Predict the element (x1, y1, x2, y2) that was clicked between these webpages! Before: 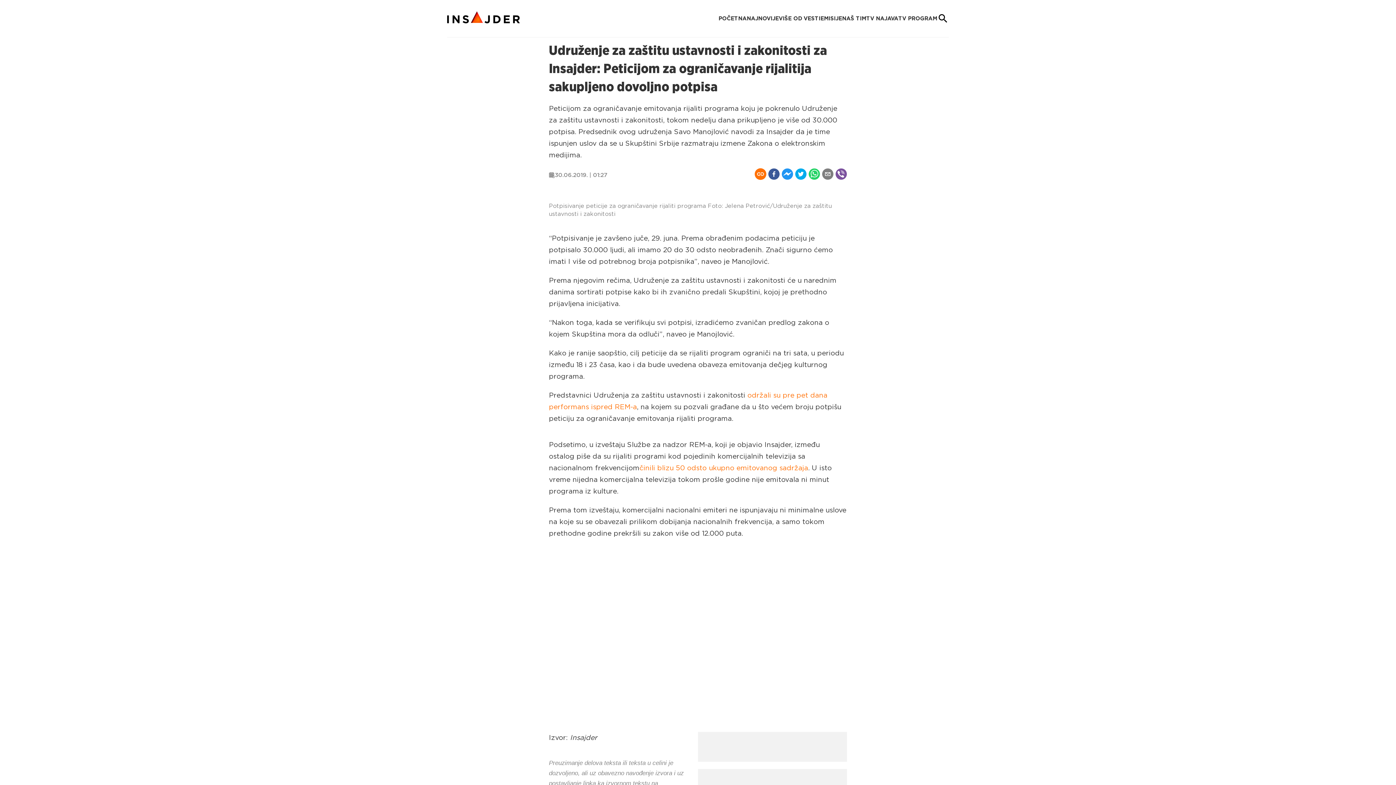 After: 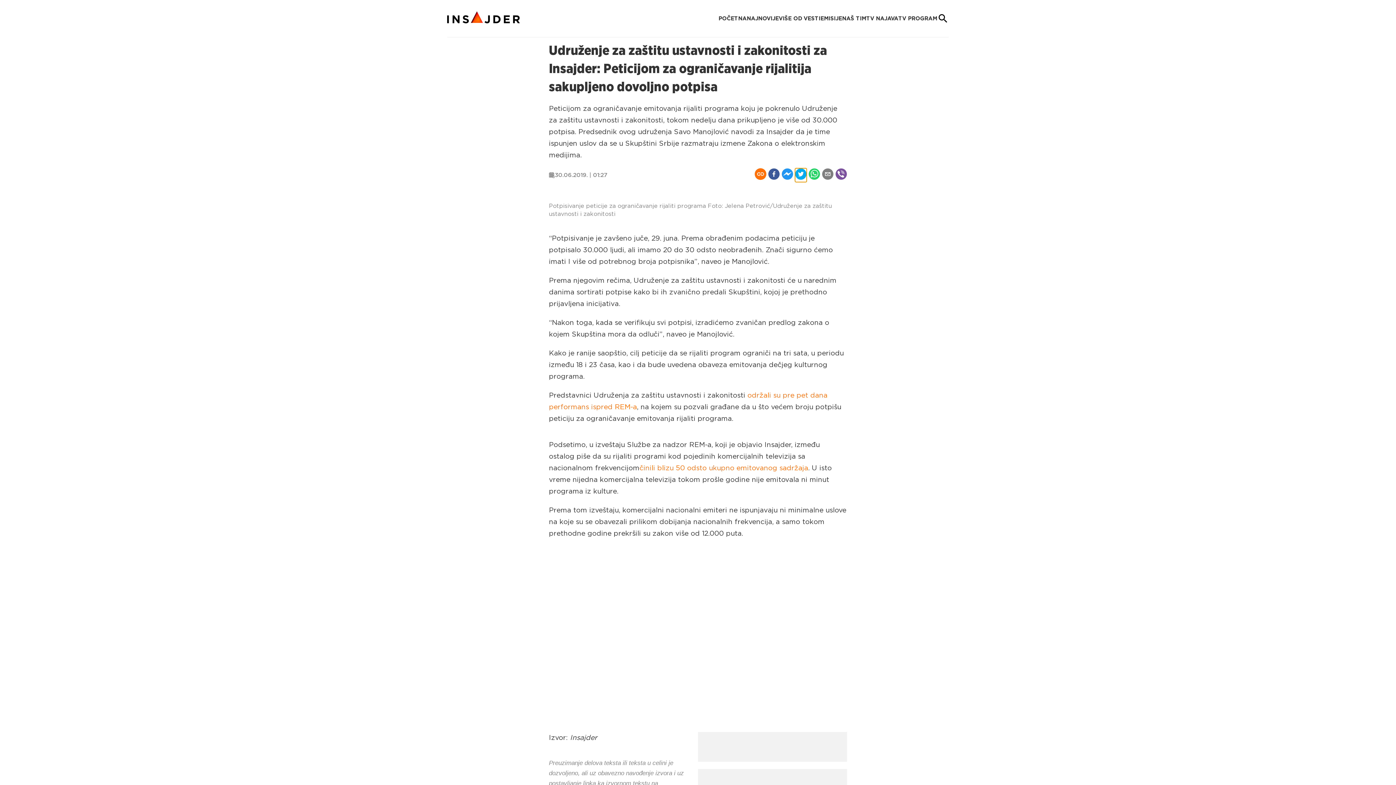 Action: label: twitter bbox: (795, 168, 806, 182)